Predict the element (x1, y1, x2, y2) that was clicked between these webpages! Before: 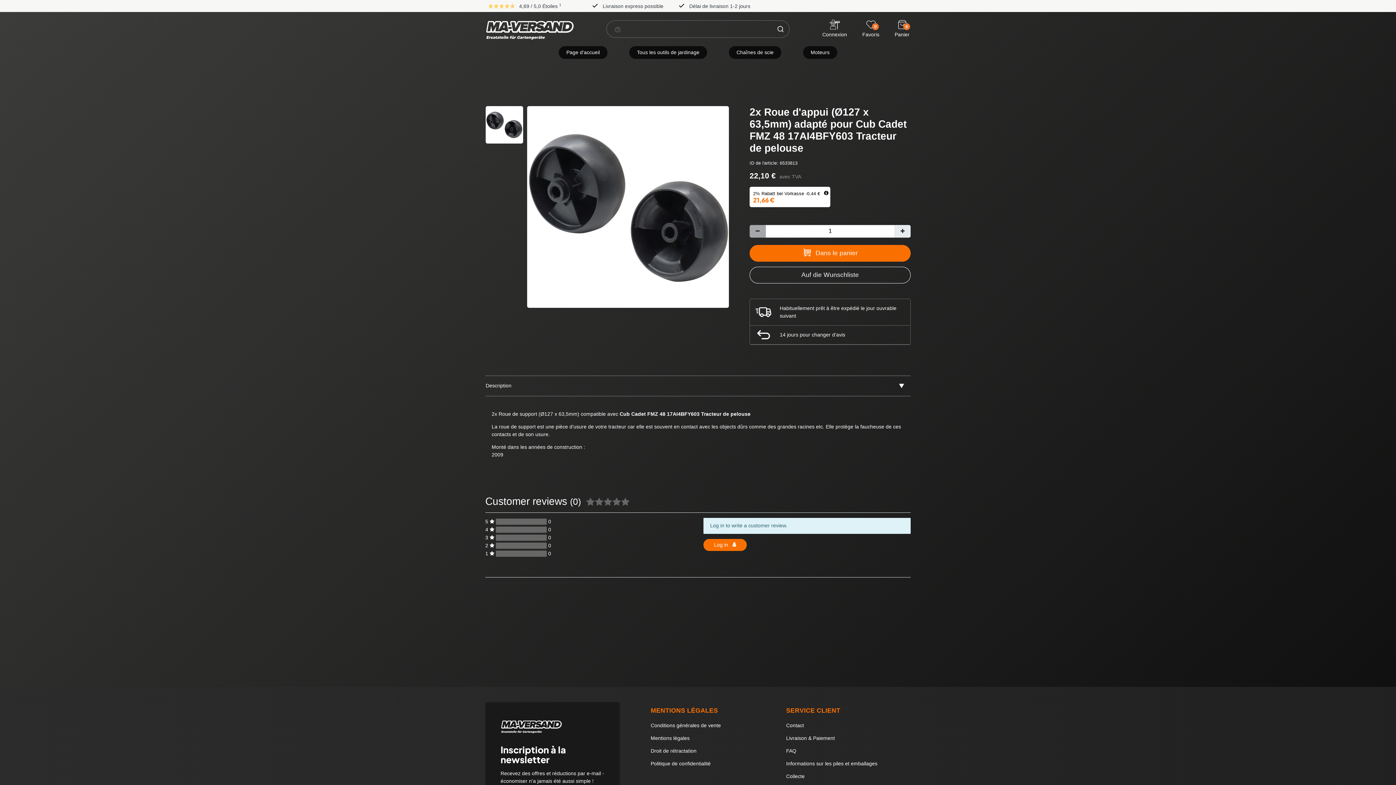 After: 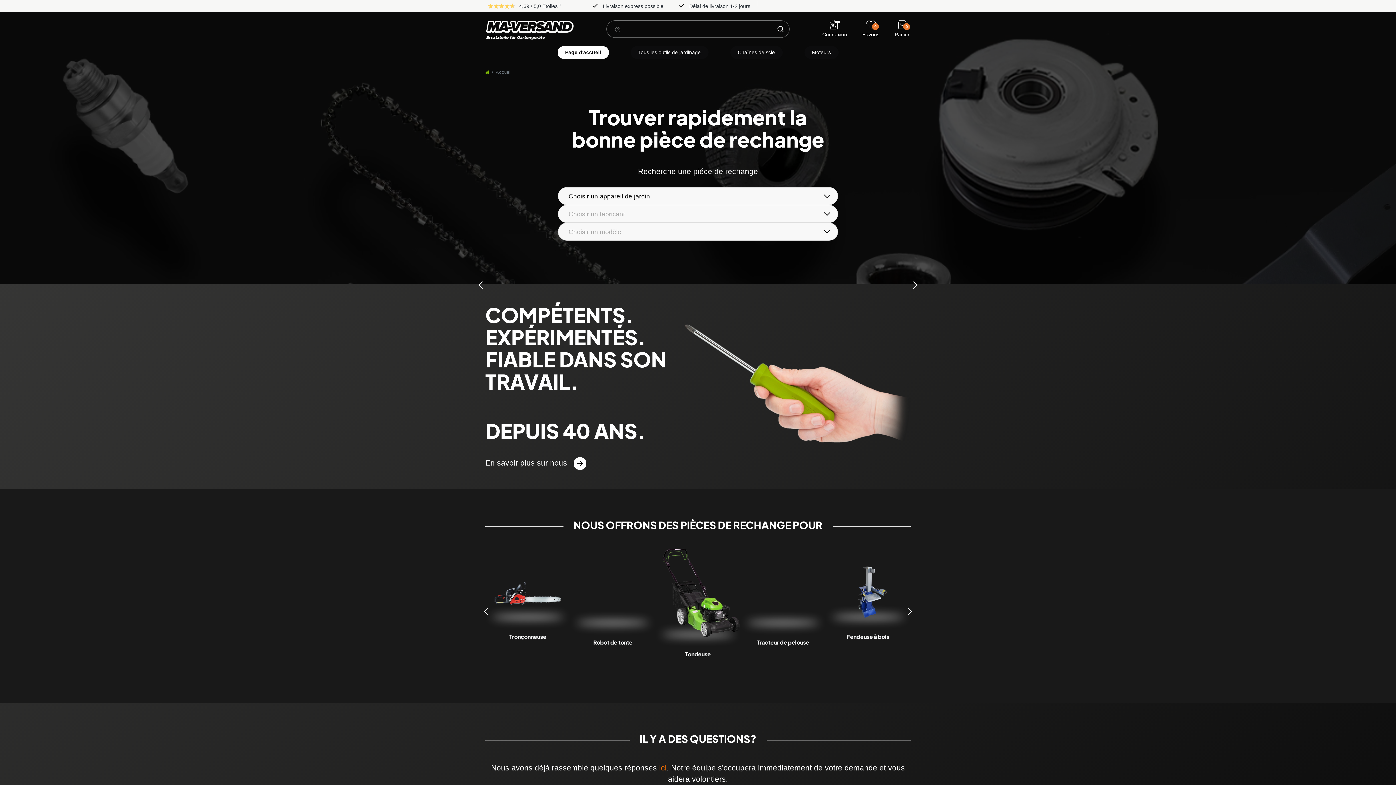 Action: bbox: (558, 46, 607, 58) label: Page d'accueil